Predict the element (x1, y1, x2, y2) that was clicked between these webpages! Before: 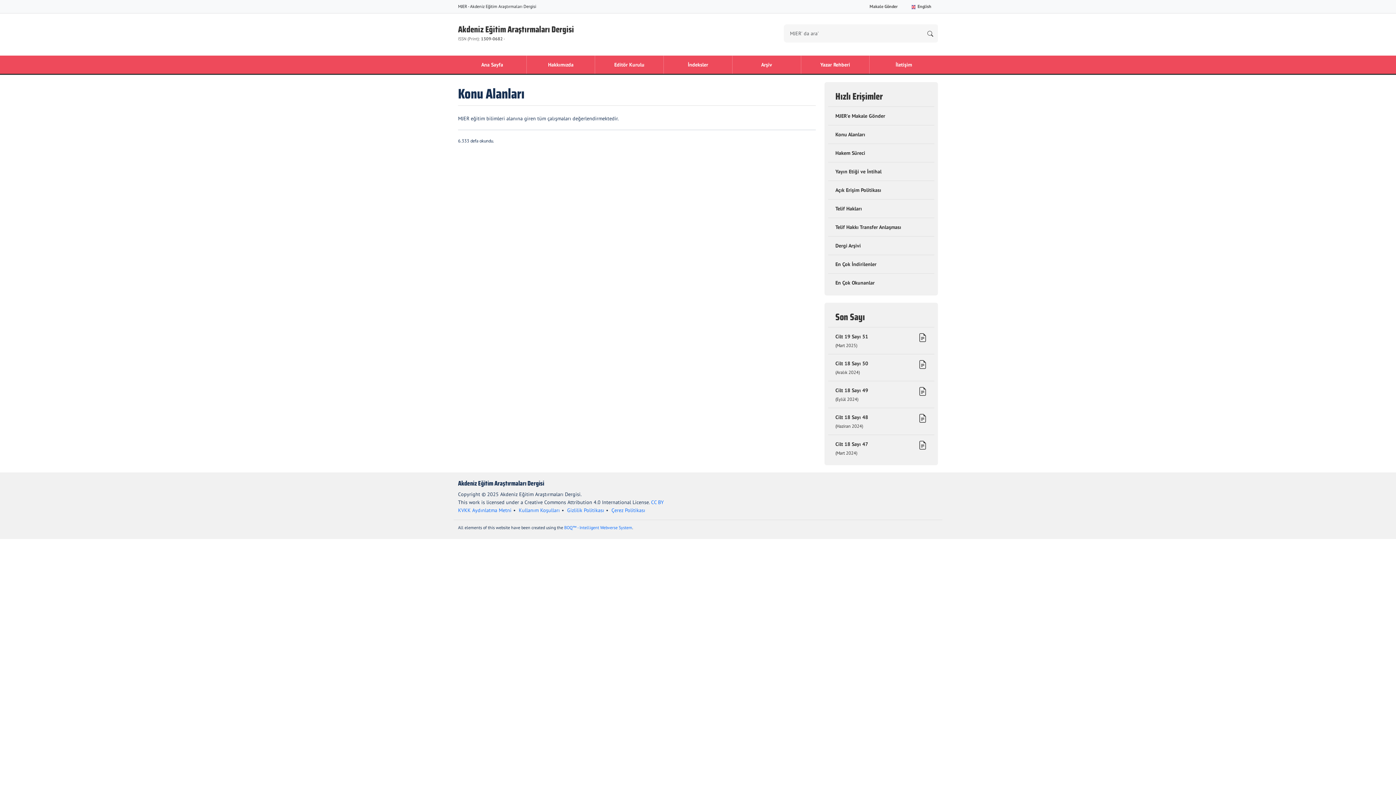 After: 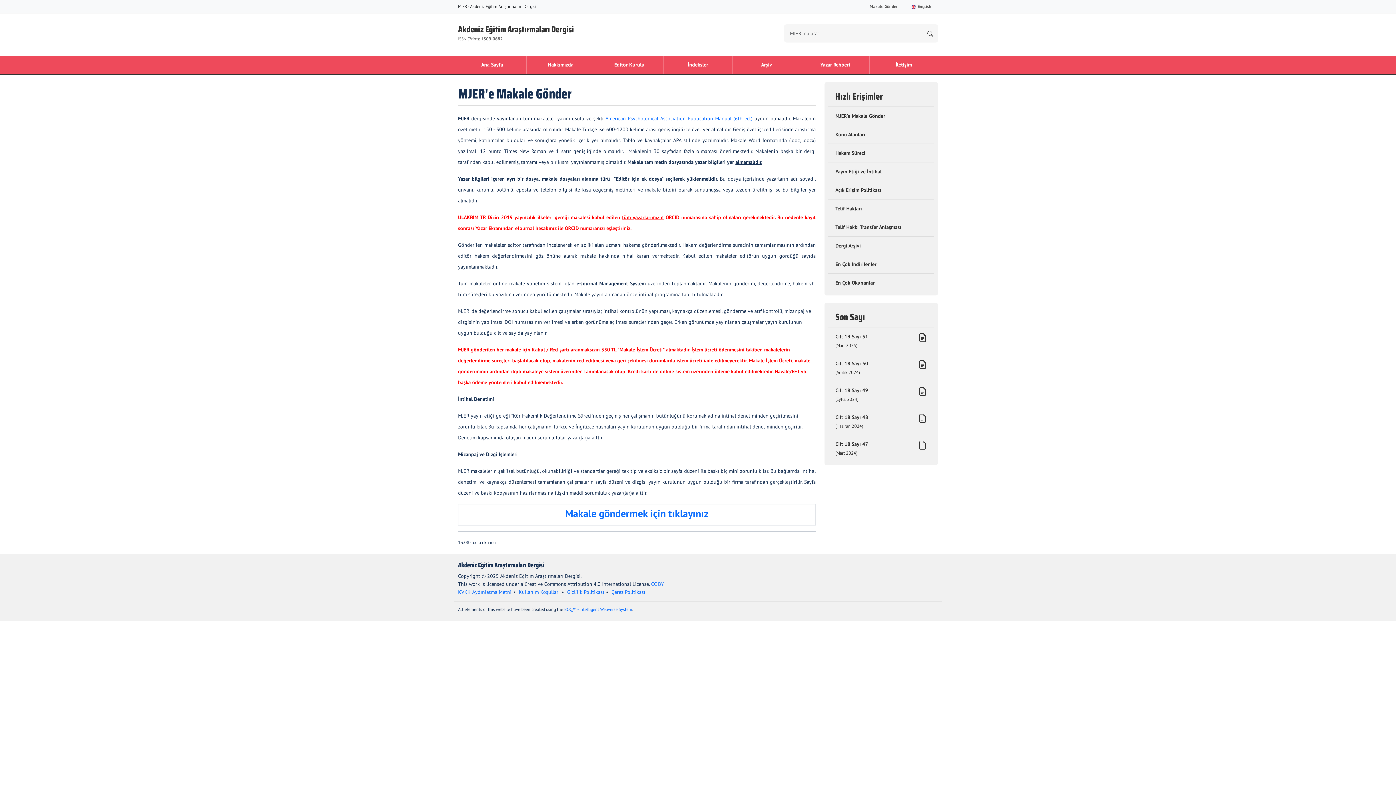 Action: label: MJER'e Makale Gönder bbox: (828, 106, 934, 125)